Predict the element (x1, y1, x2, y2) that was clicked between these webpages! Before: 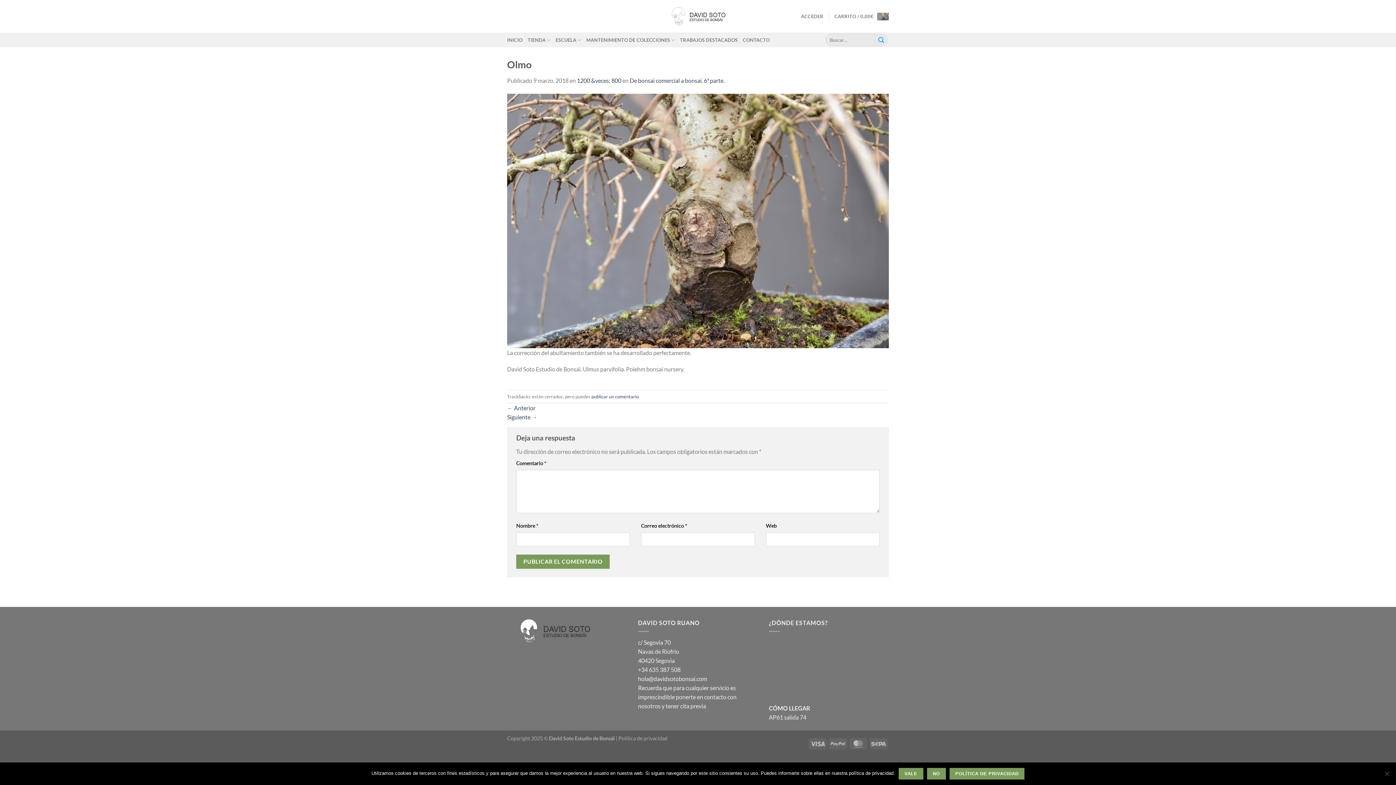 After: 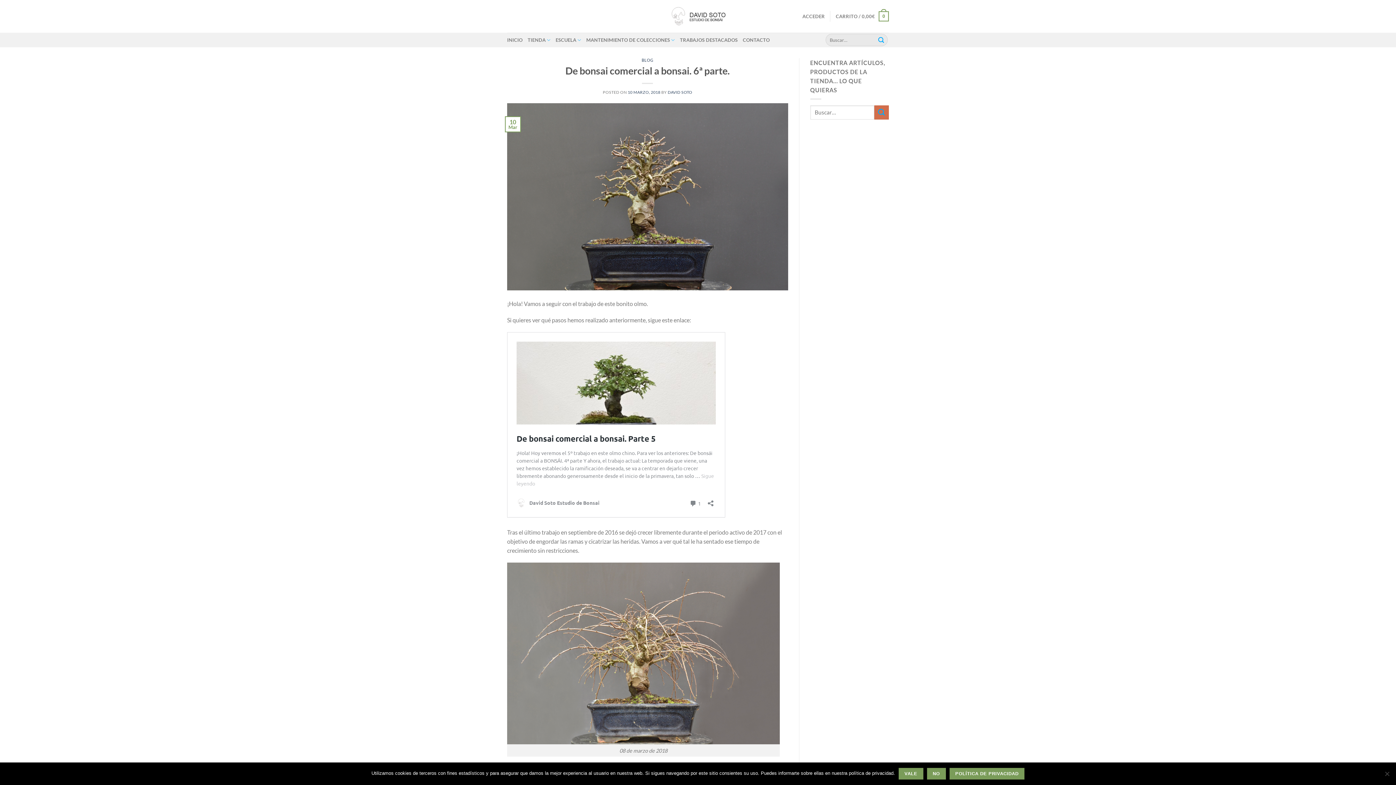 Action: bbox: (629, 76, 724, 83) label: De bonsai comercial a bonsai. 6ª parte.